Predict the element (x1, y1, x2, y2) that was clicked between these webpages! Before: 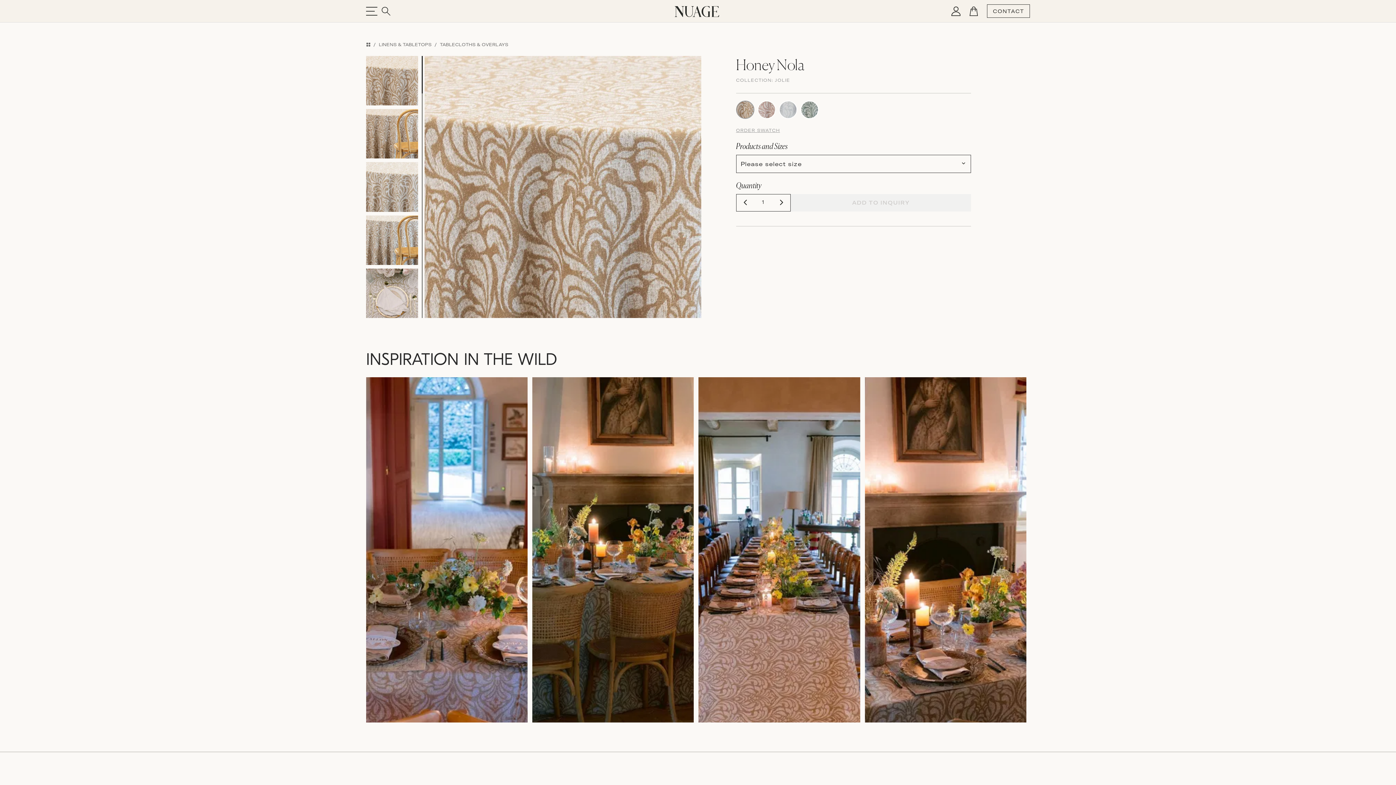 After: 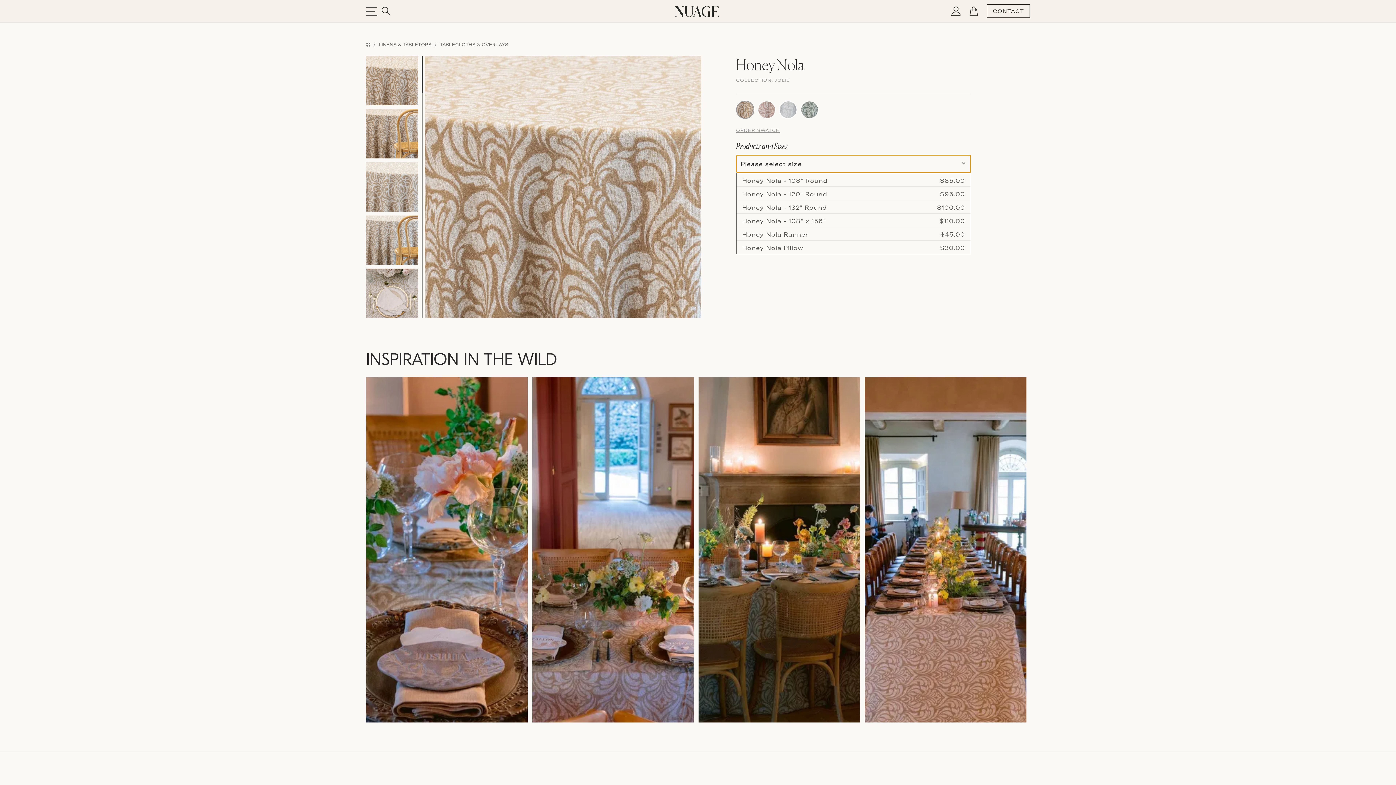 Action: bbox: (736, 154, 971, 173) label: Please select size